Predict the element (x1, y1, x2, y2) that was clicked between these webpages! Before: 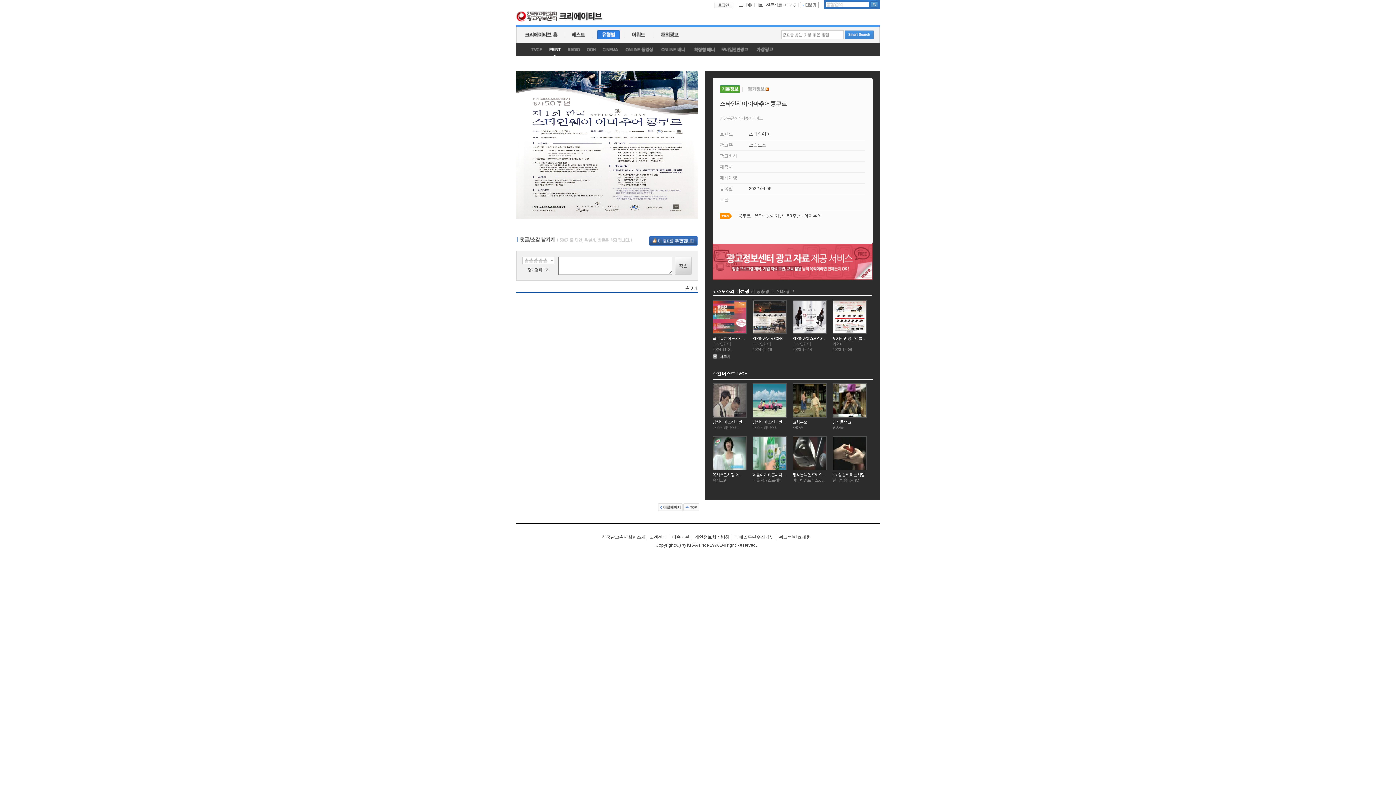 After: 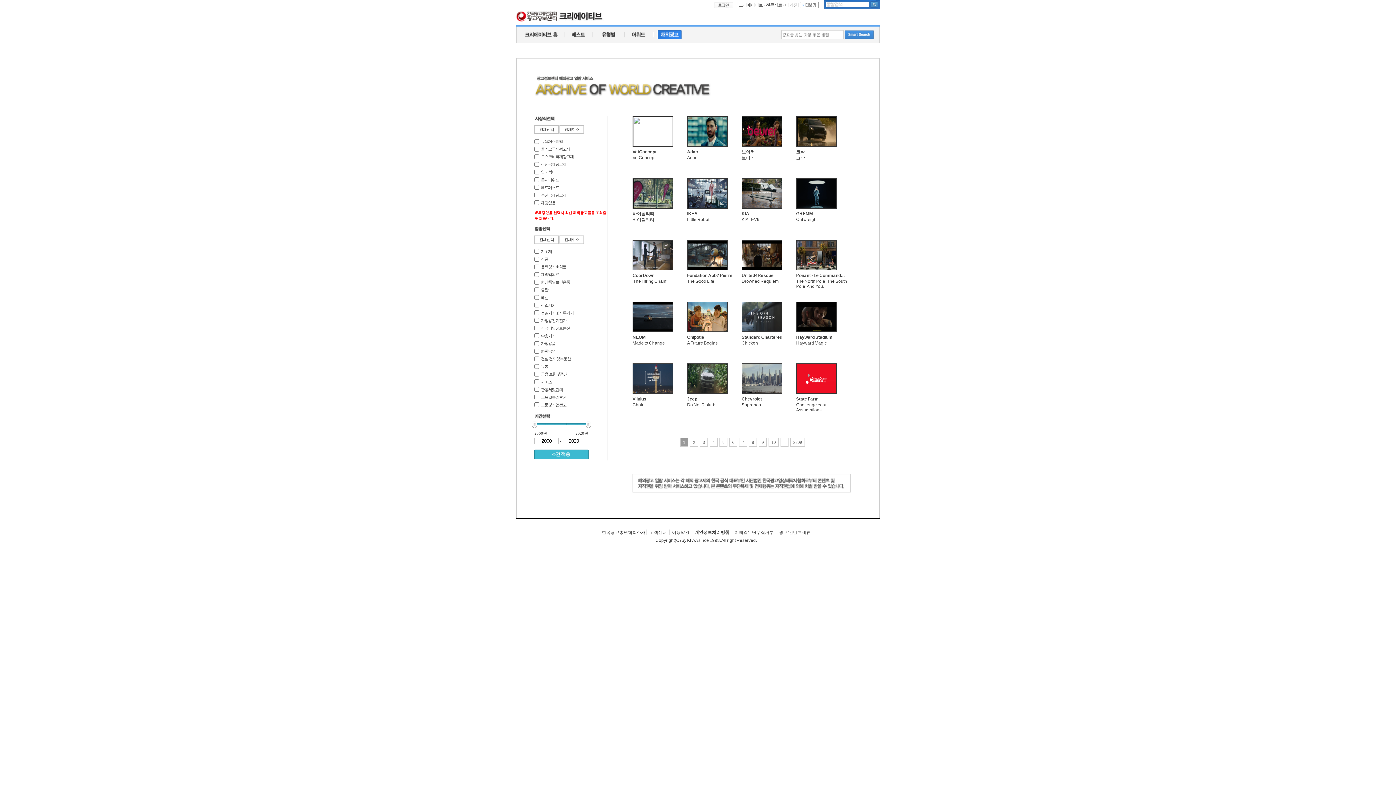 Action: bbox: (657, 34, 682, 40)